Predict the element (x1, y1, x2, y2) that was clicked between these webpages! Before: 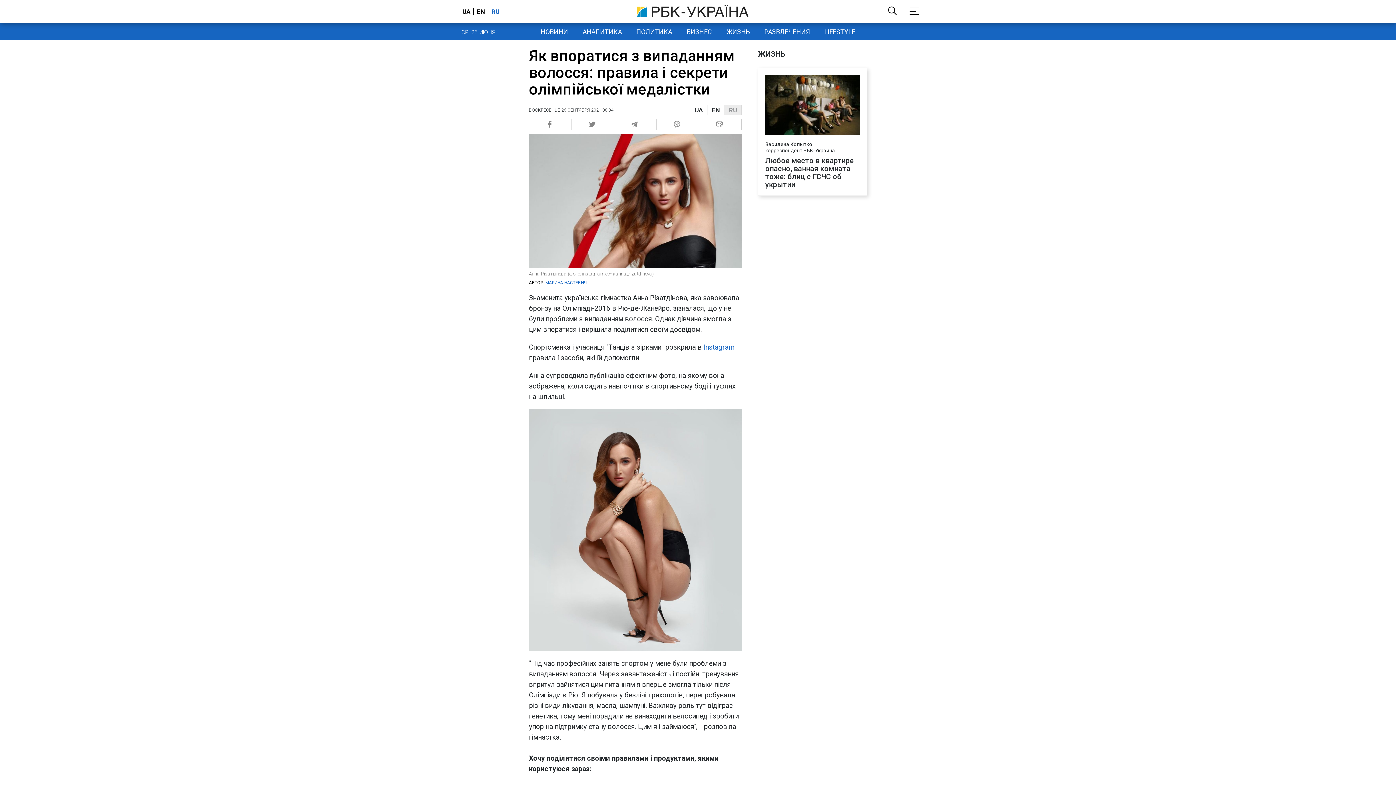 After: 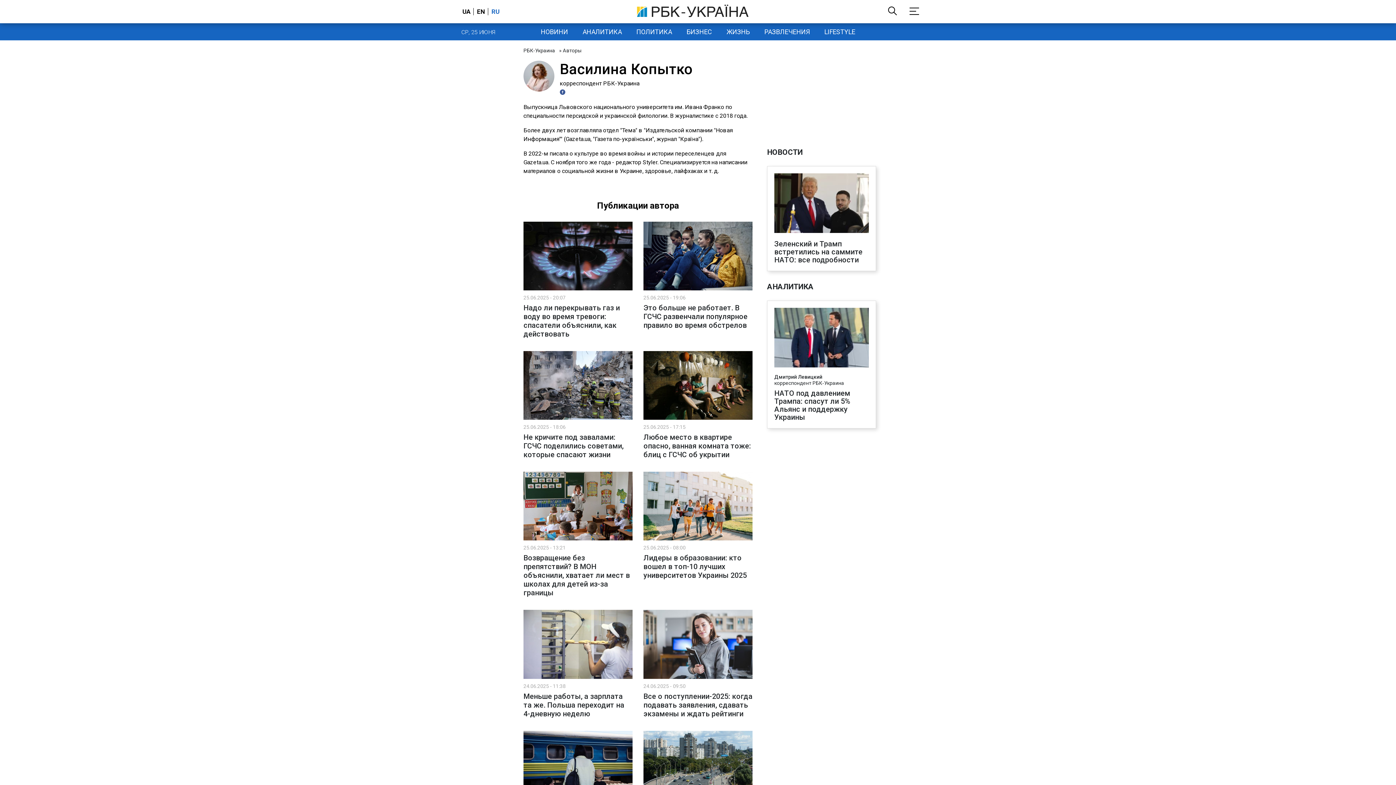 Action: bbox: (765, 141, 860, 146) label: Василина Копытко